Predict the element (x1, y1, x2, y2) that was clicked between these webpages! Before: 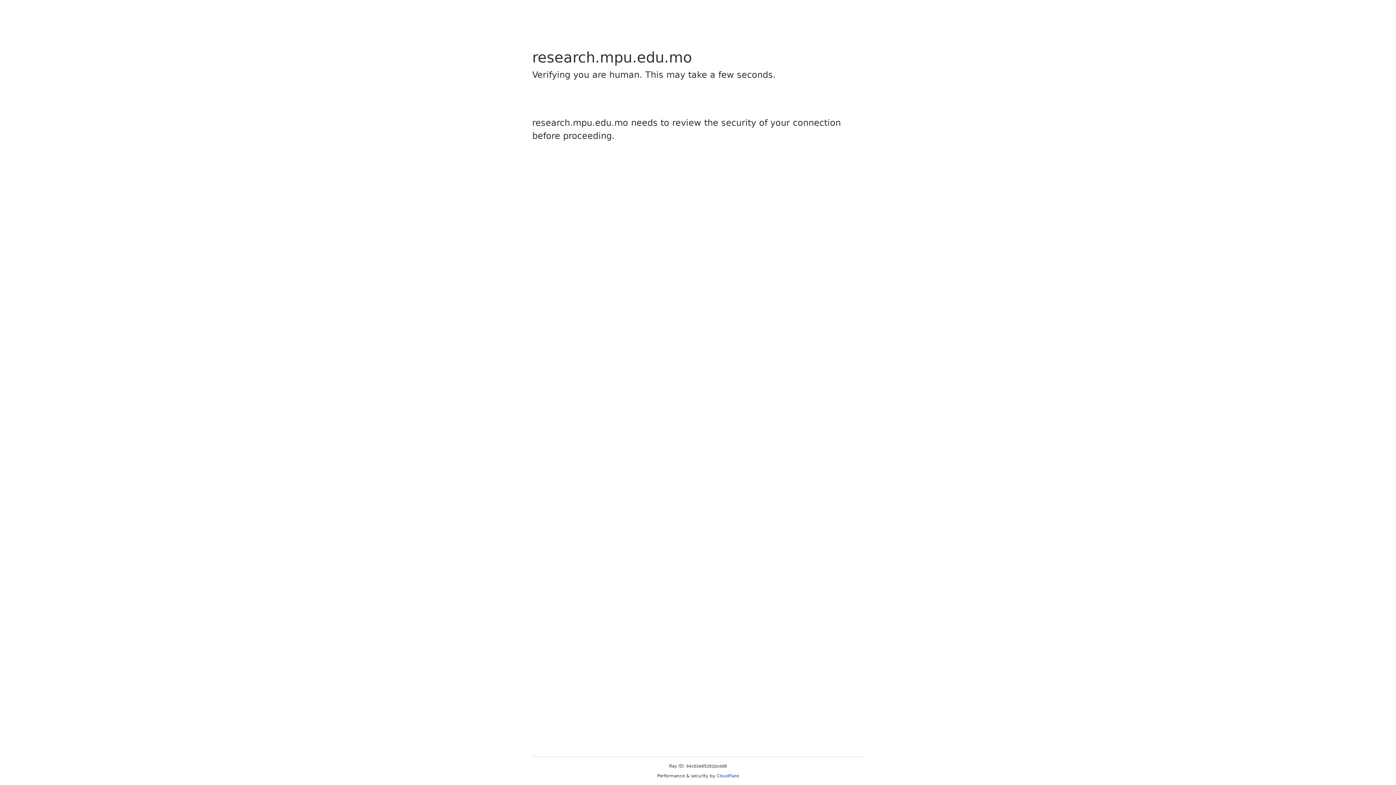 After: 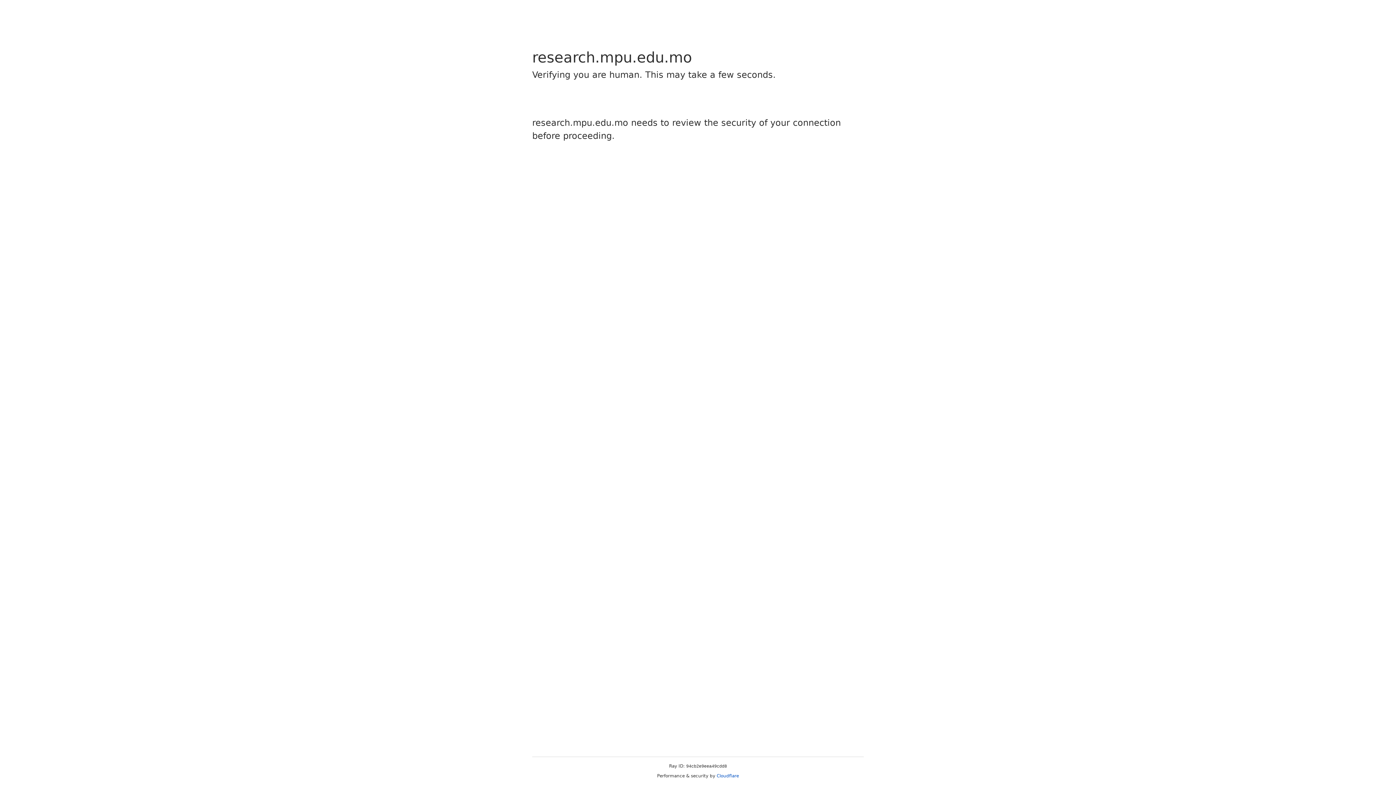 Action: label: Cloudflare bbox: (716, 773, 739, 778)